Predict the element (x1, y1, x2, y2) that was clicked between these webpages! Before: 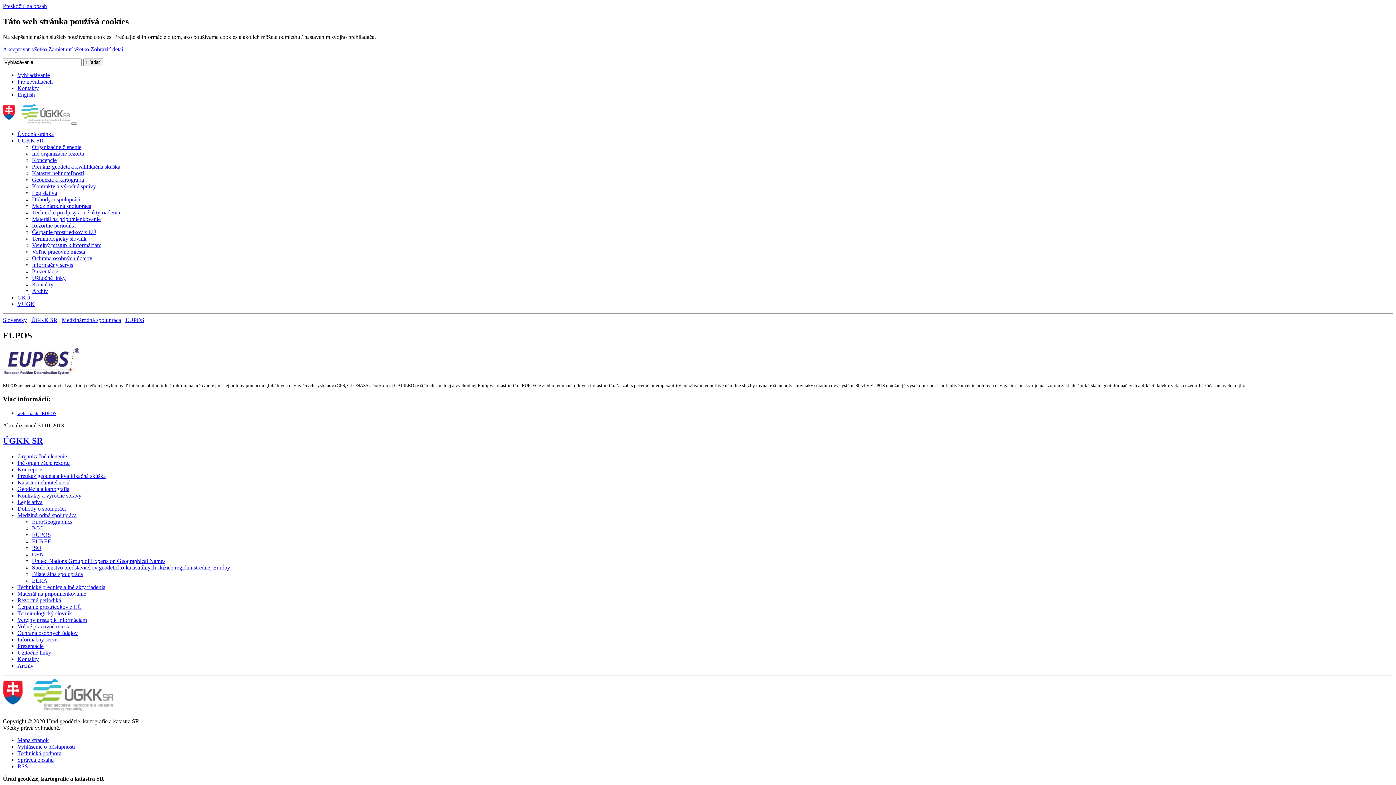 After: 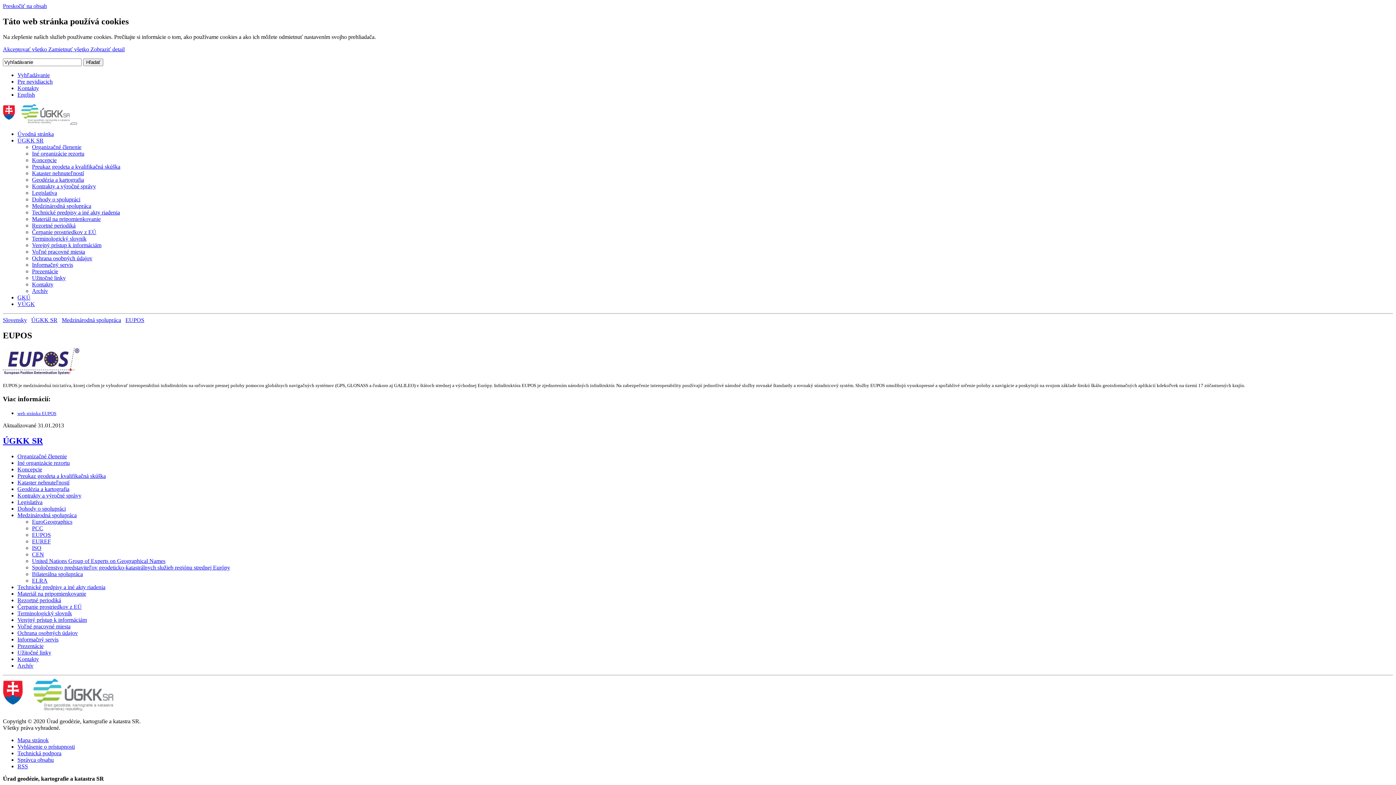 Action: bbox: (48, 46, 90, 52) label: Zamietnuť všetko 